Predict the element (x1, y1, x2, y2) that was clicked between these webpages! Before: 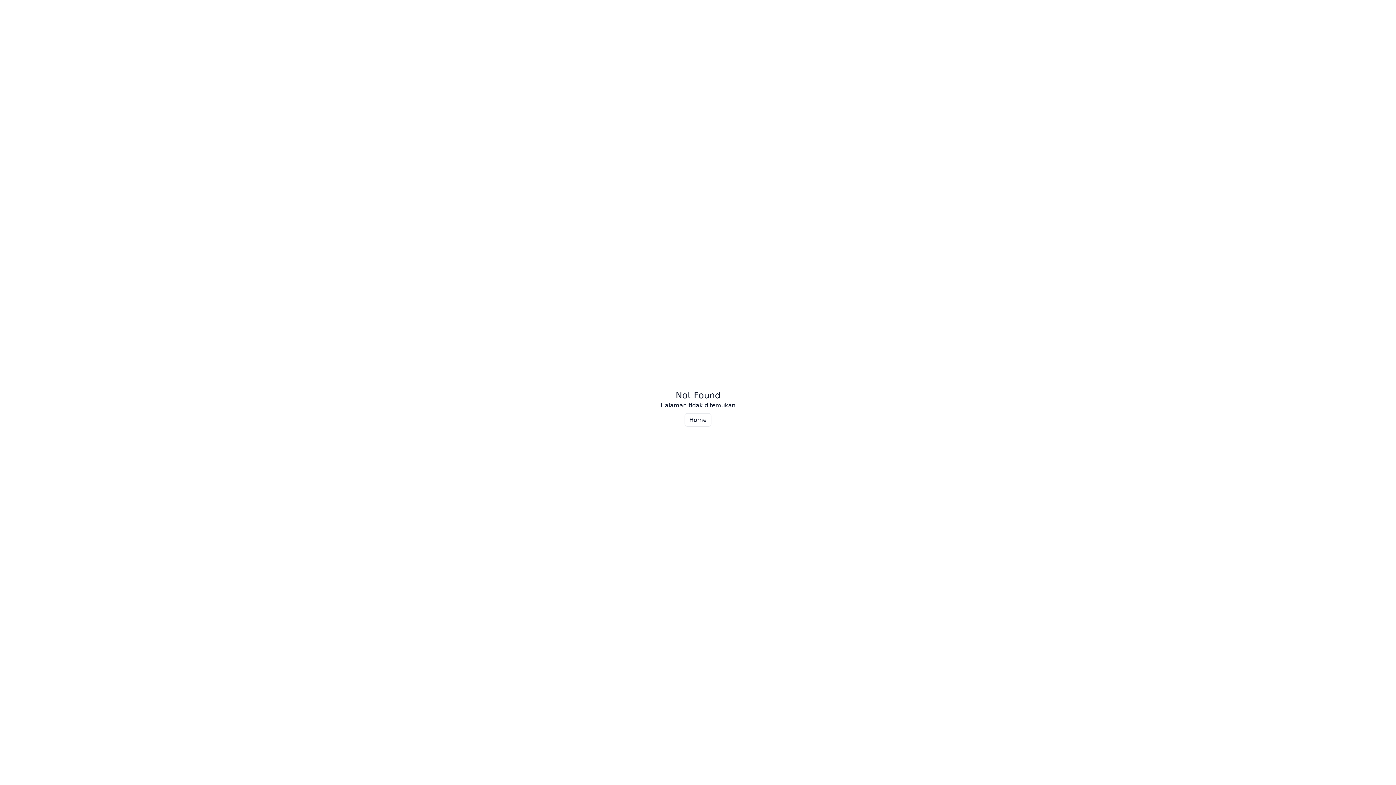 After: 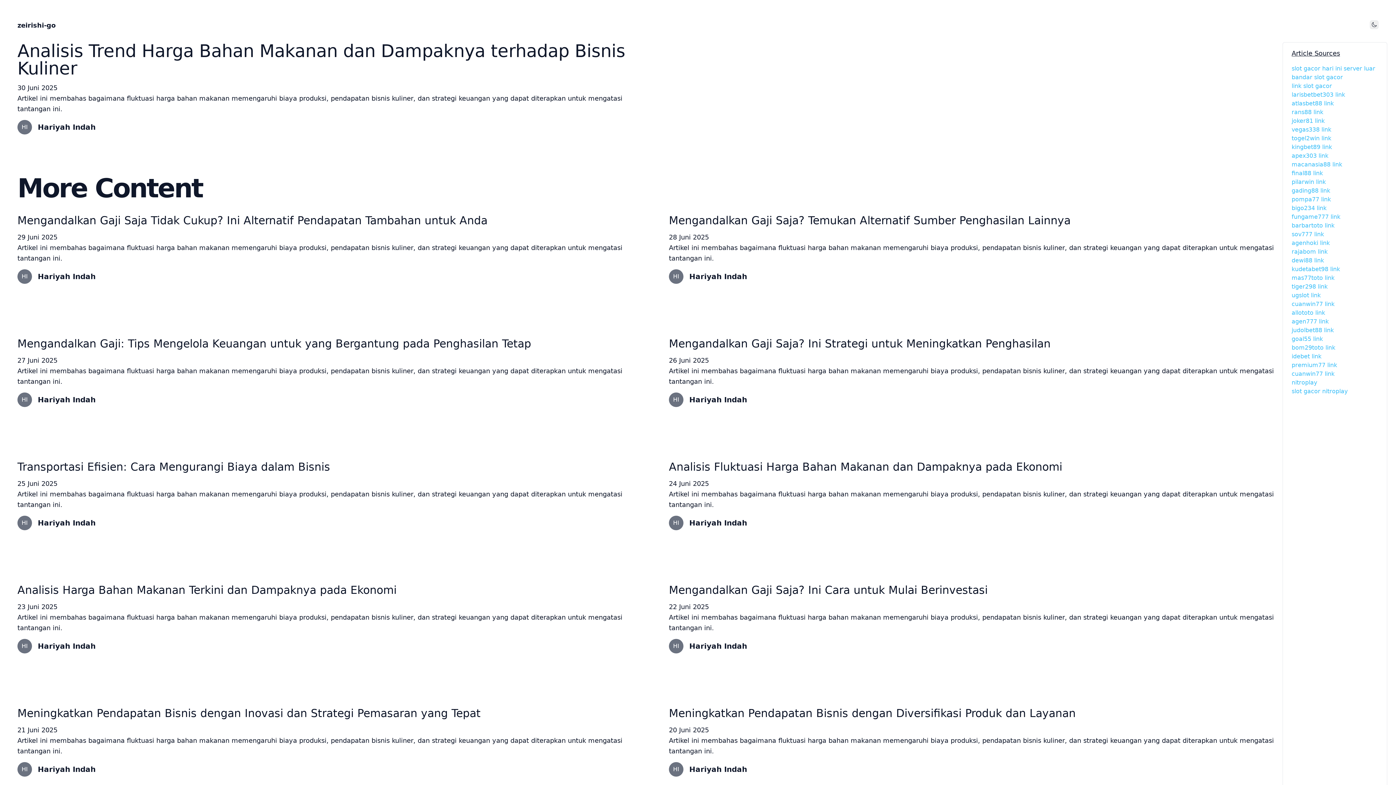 Action: bbox: (684, 413, 711, 426) label: Home